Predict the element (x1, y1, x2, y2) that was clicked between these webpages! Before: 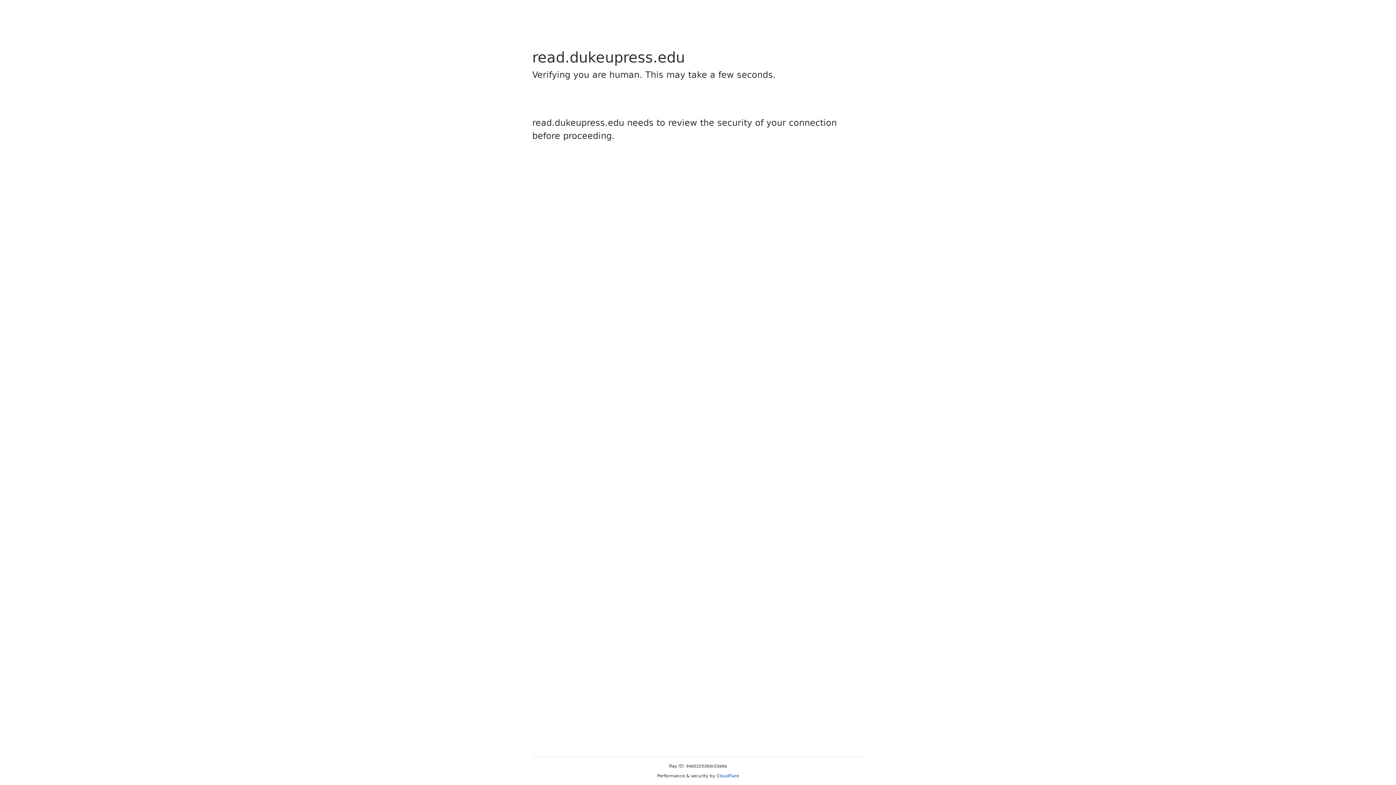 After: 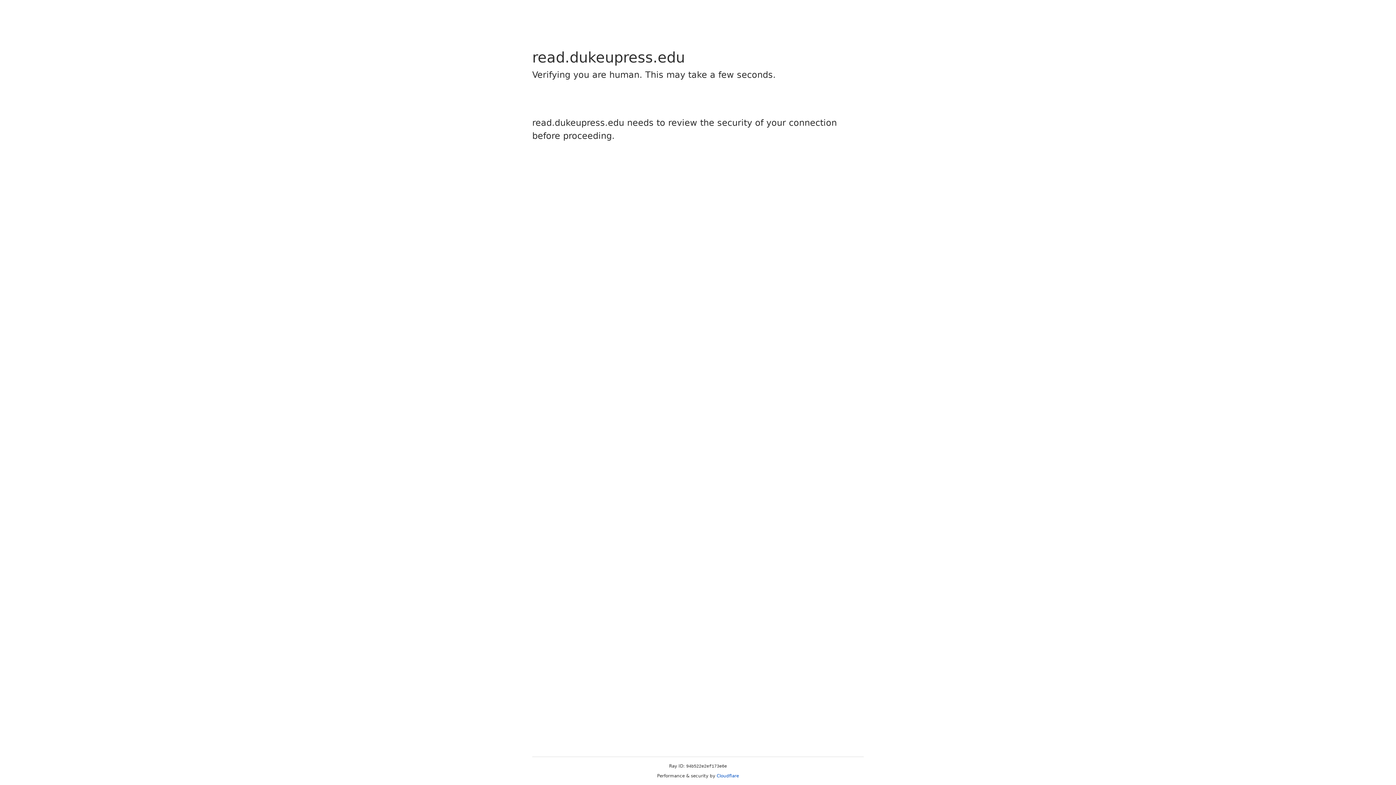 Action: bbox: (716, 773, 739, 778) label: Cloudflare